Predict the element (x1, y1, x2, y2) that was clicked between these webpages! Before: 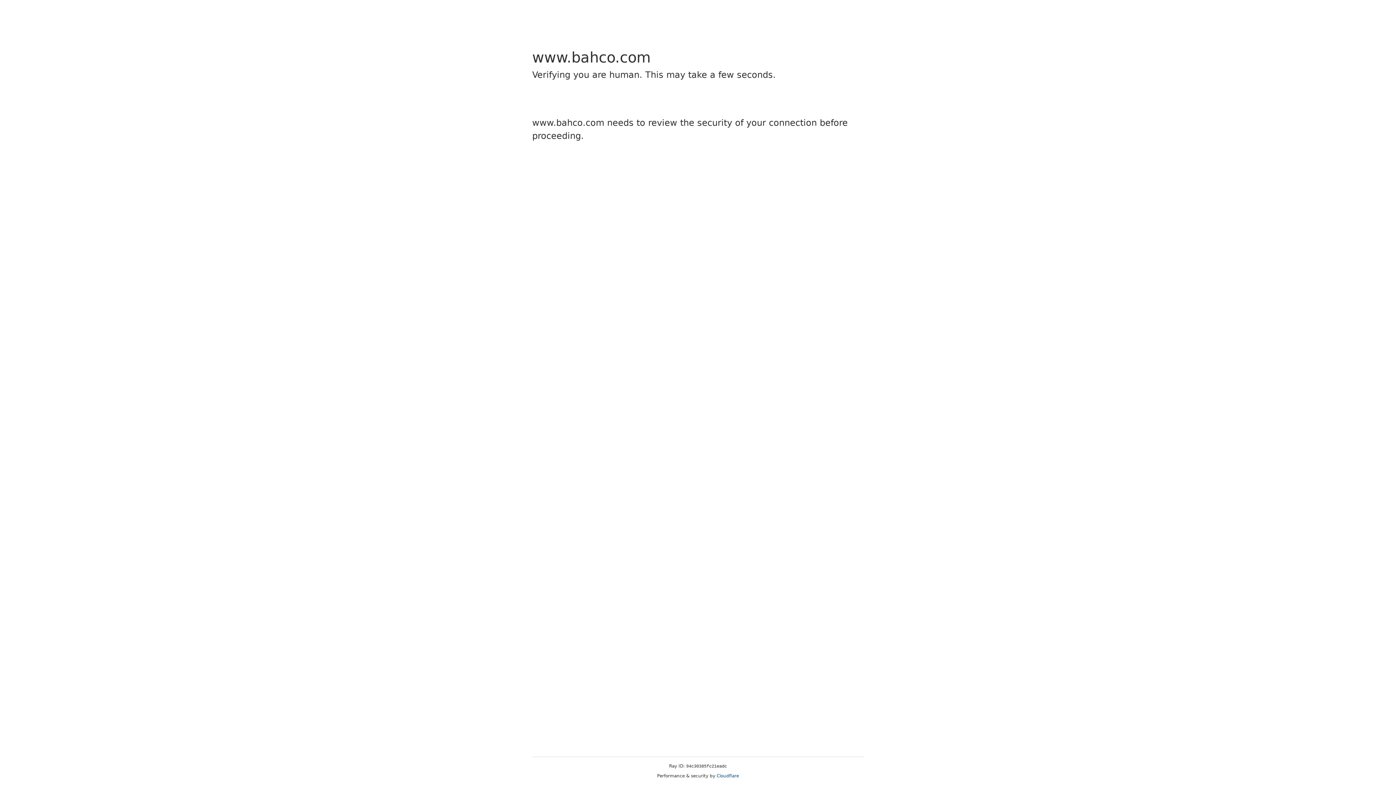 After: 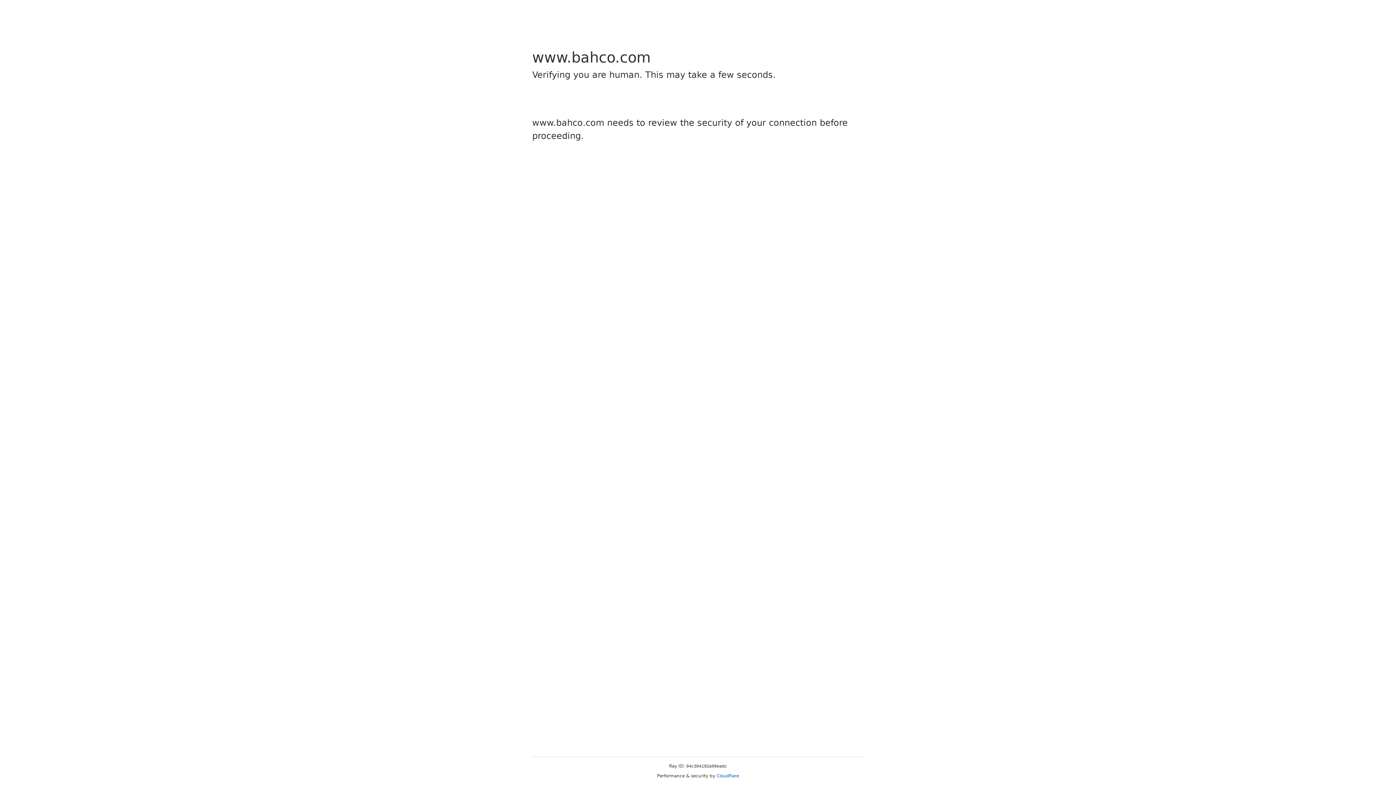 Action: label: Cloudflare bbox: (716, 773, 739, 778)